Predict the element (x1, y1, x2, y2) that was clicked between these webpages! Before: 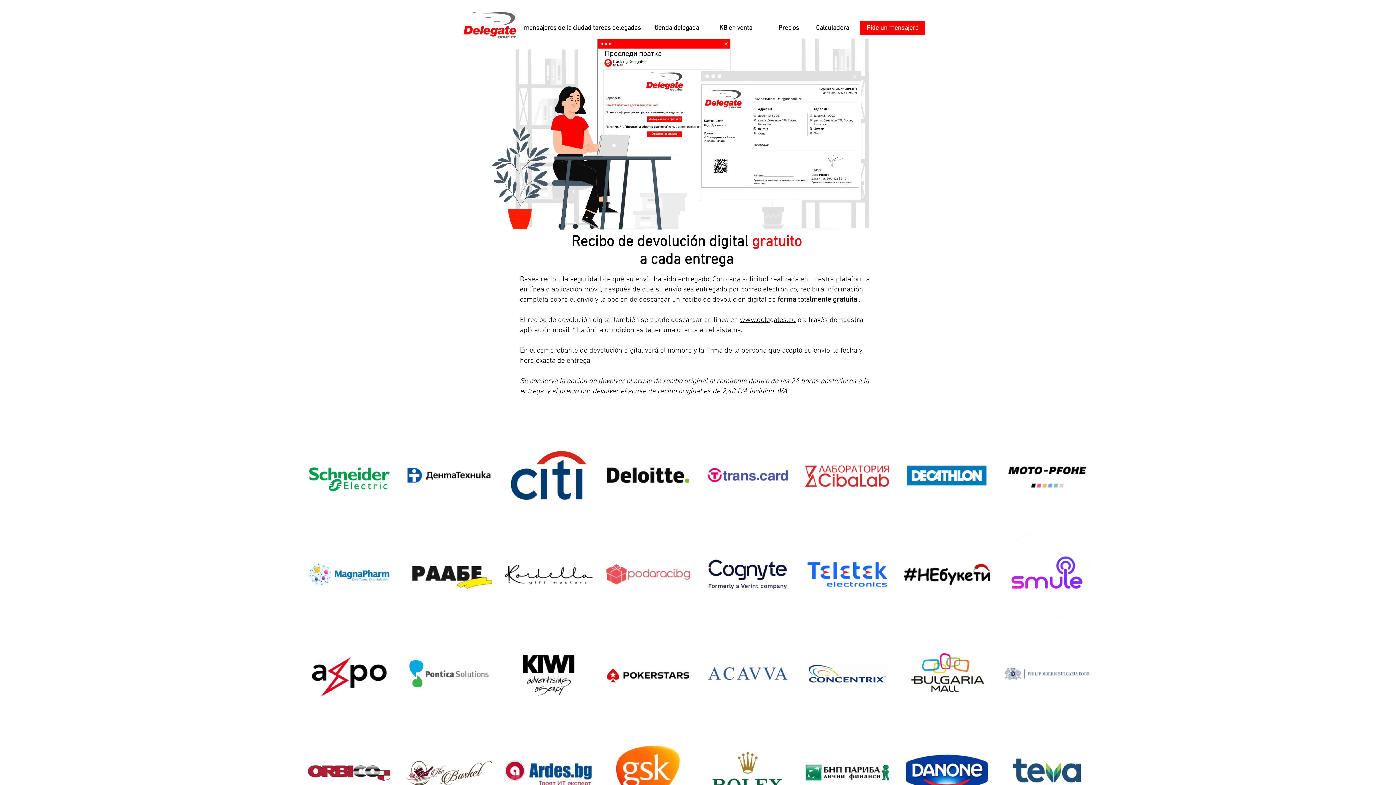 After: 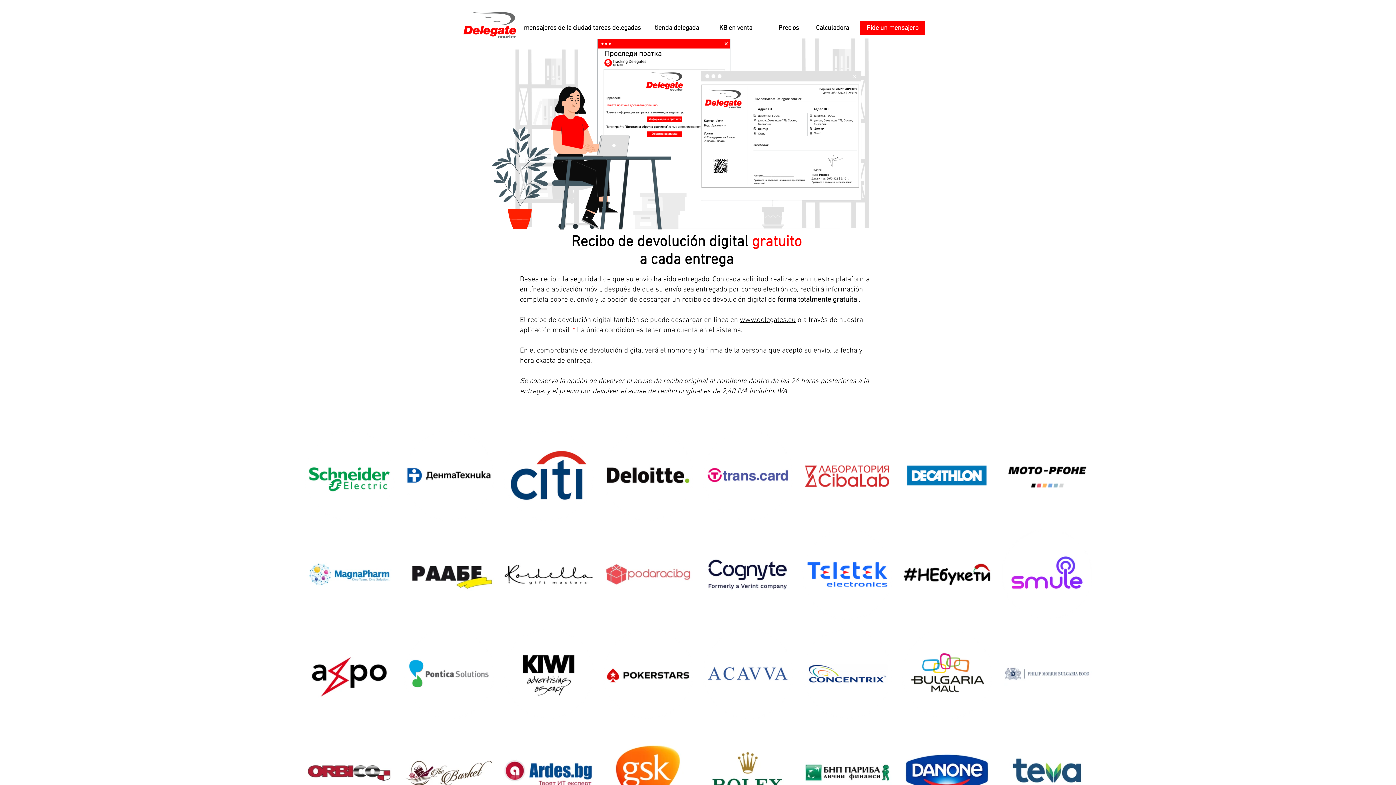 Action: label: www.delegates.eu bbox: (740, 316, 796, 324)